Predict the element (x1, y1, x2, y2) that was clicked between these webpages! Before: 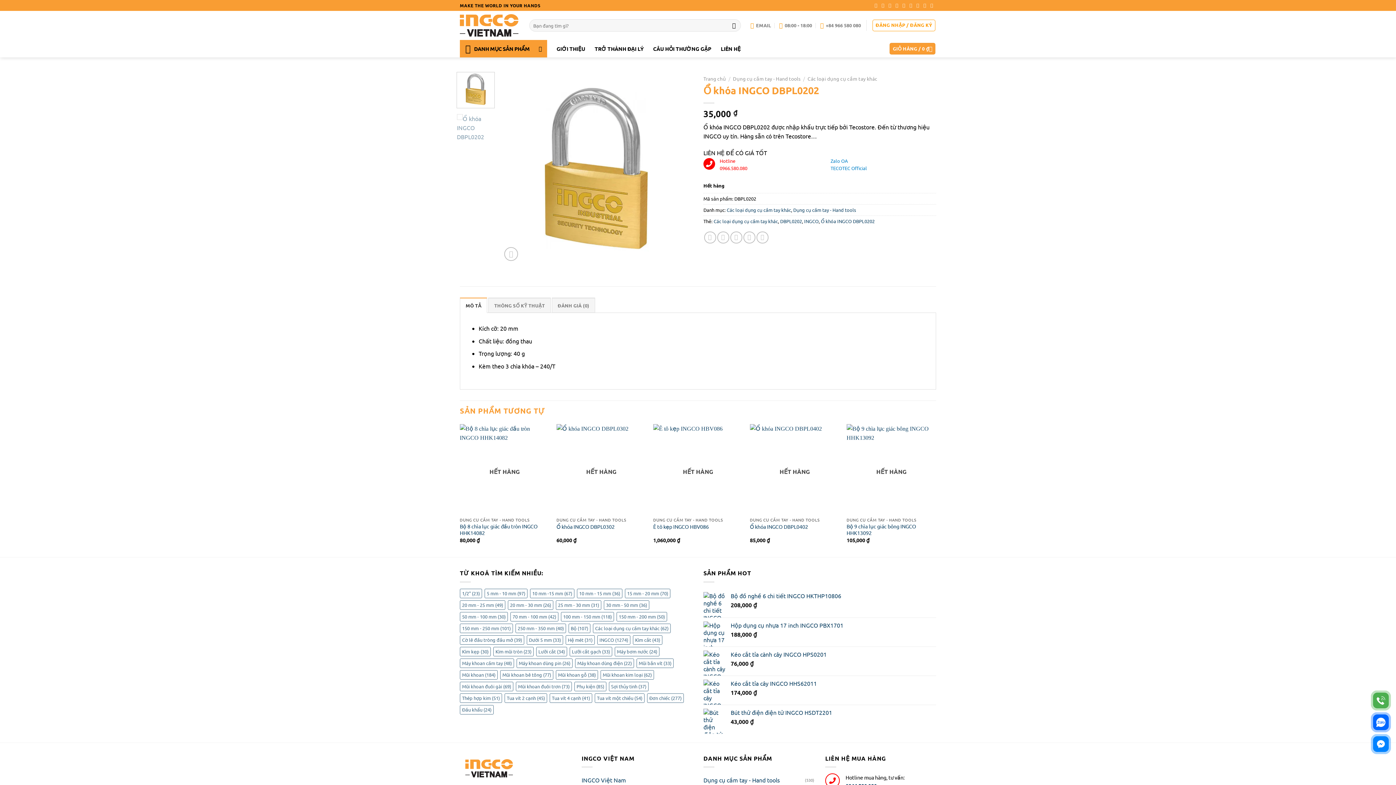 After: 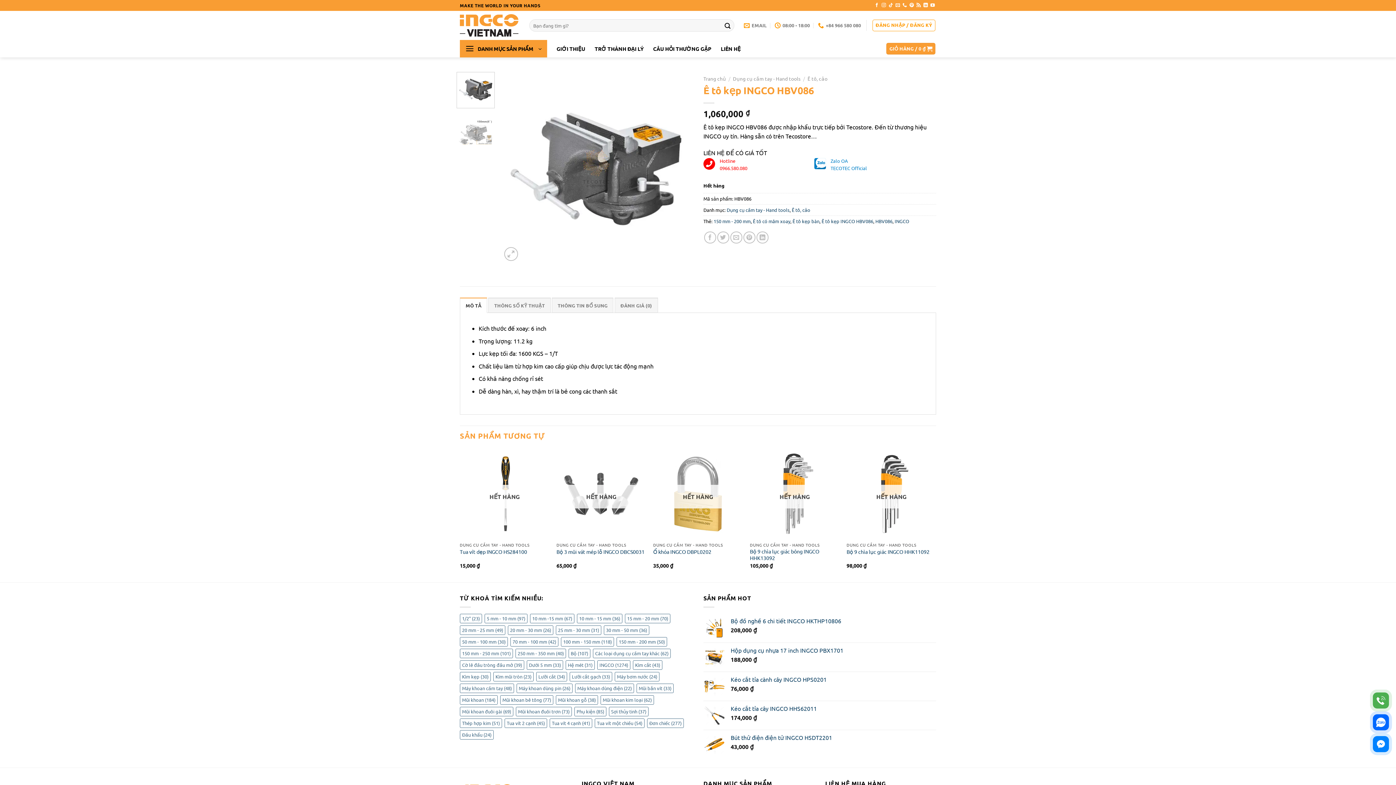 Action: bbox: (653, 523, 709, 530) label: Ê tô kẹp INGCO HBV086